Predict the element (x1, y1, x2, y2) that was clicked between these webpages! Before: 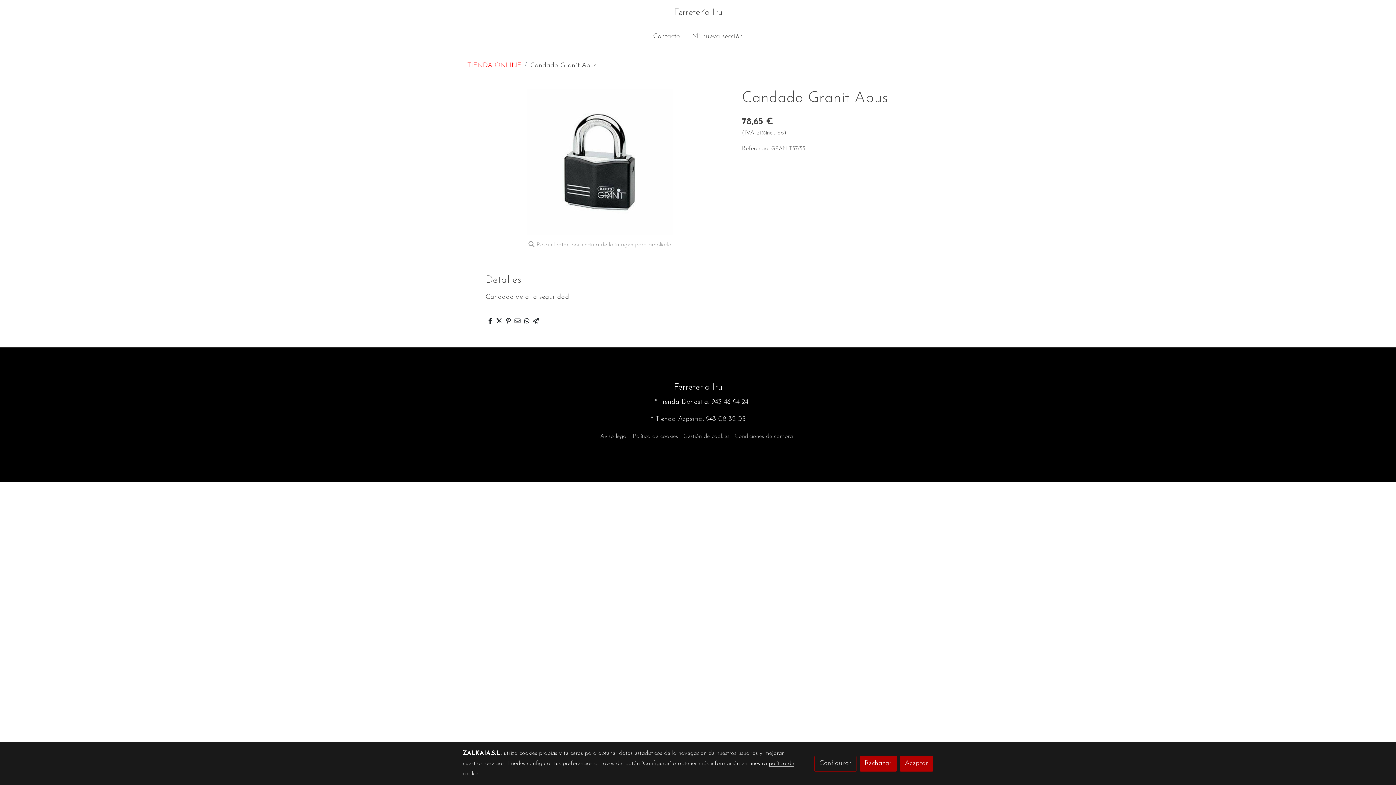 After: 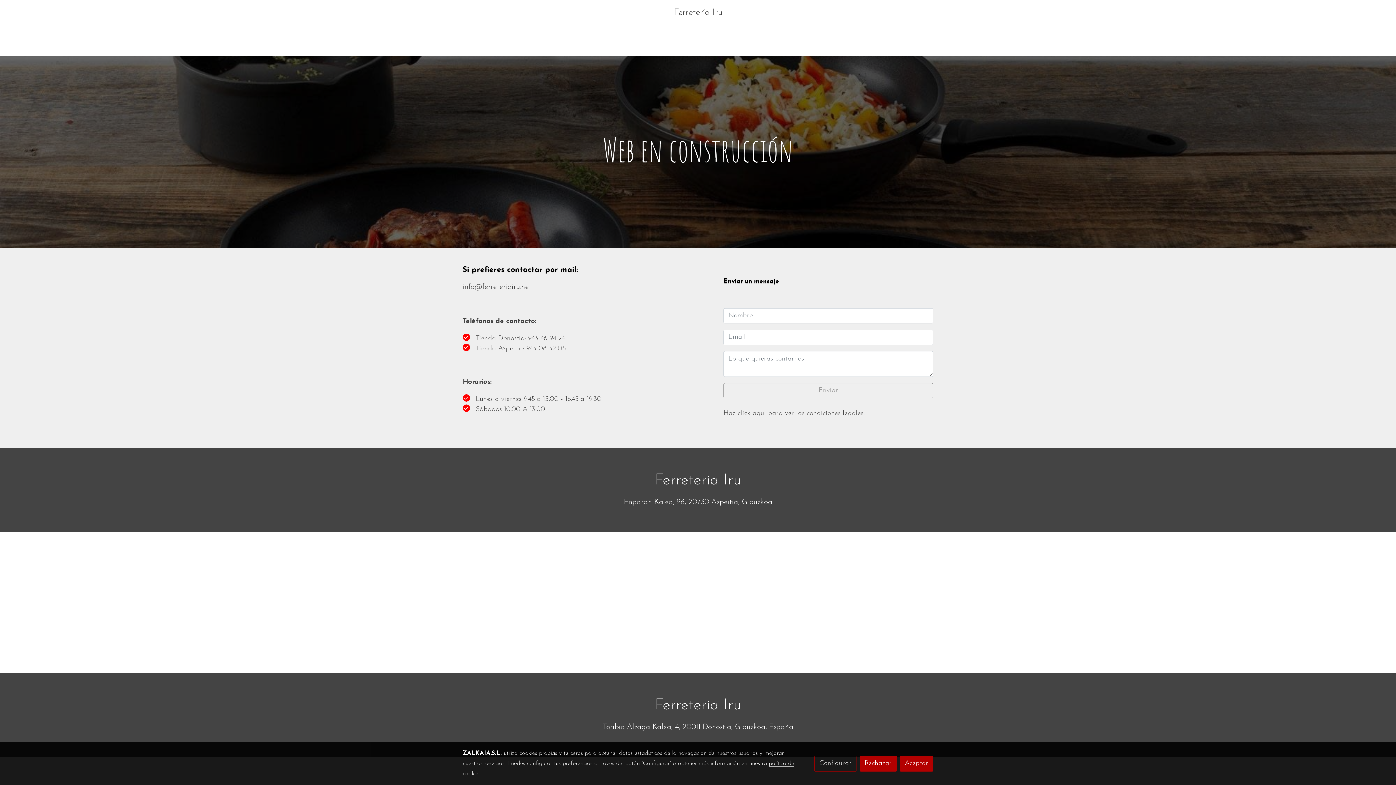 Action: label: Contacto bbox: (647, 25, 686, 47)